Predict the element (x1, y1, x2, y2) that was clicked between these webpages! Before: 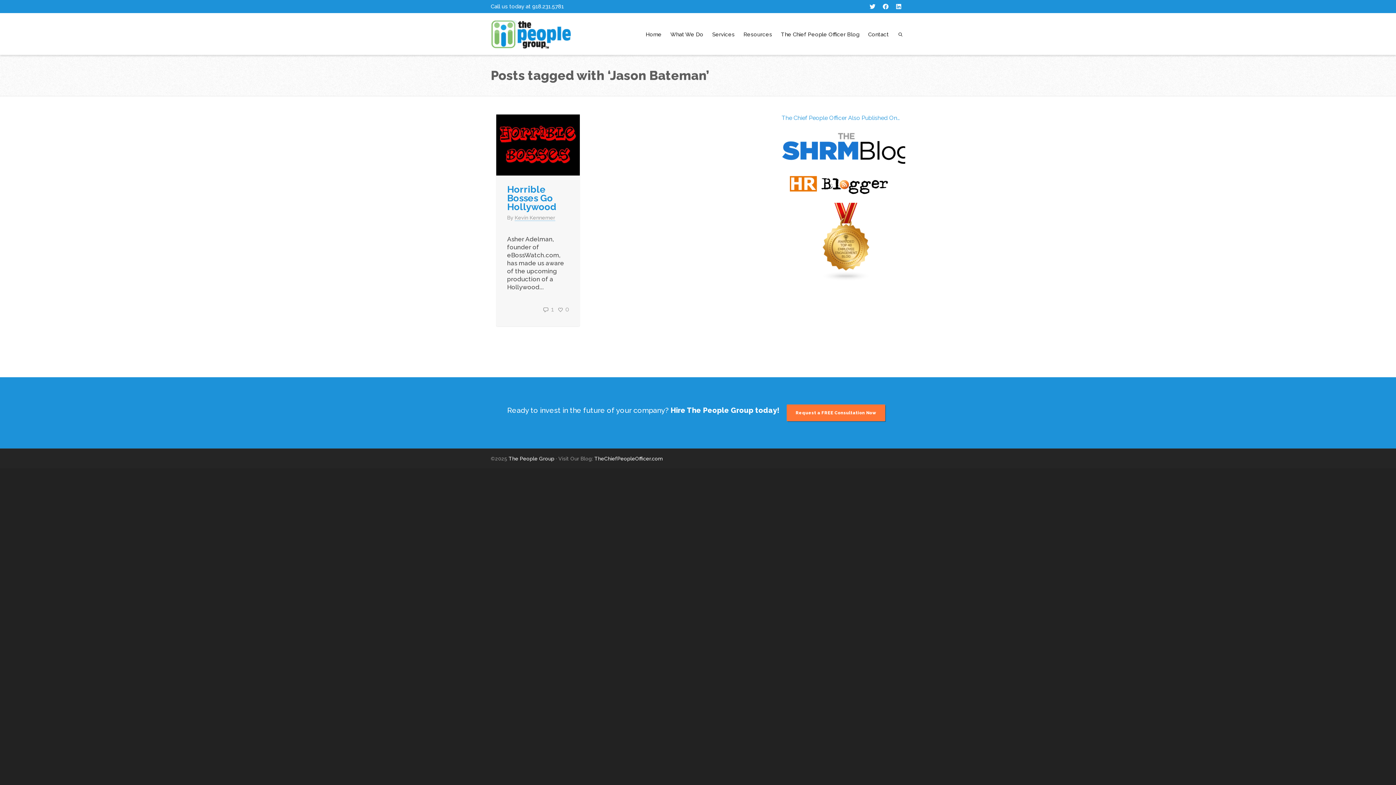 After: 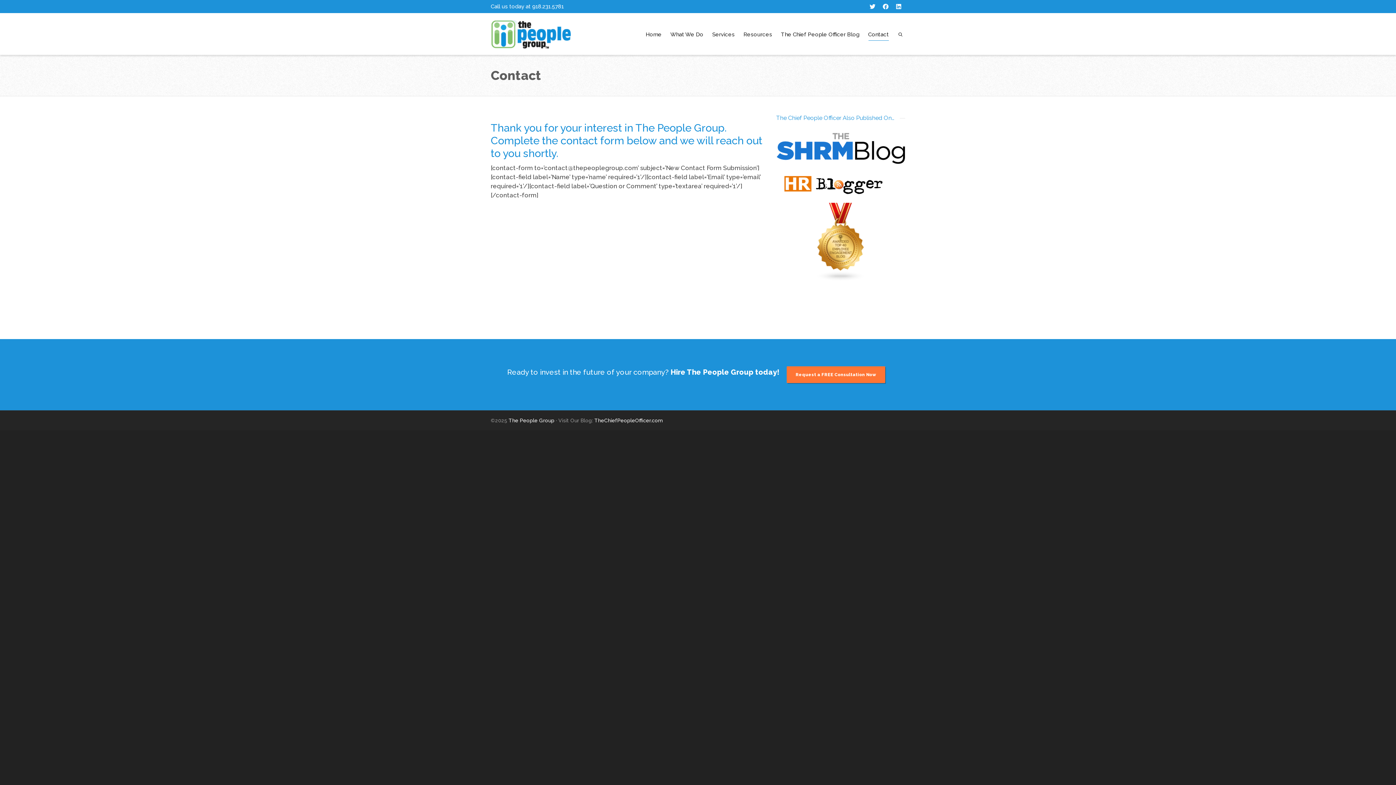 Action: bbox: (786, 404, 885, 421) label: Request a FREE Consultation Now